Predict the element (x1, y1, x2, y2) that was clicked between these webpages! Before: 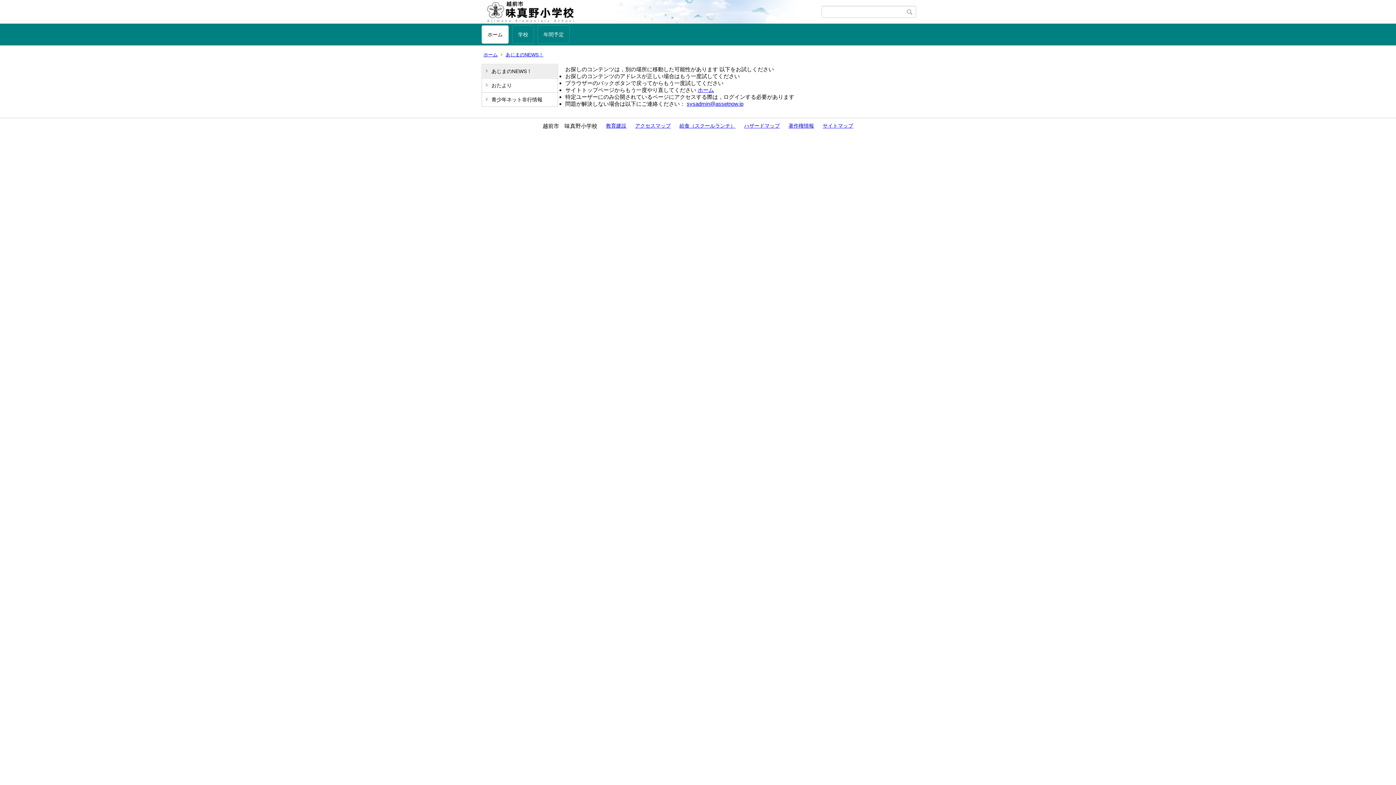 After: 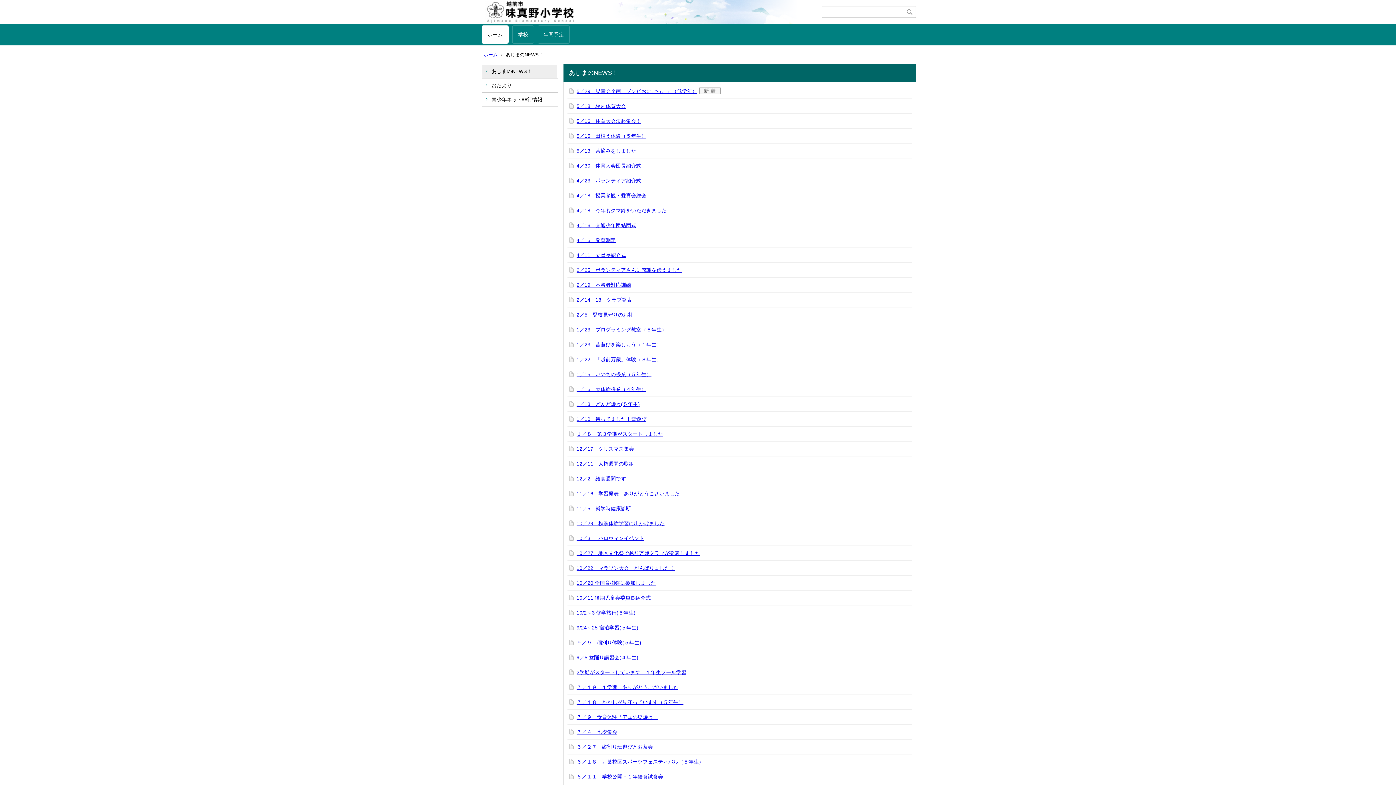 Action: label: あじまのNEWS！ bbox: (505, 52, 543, 57)